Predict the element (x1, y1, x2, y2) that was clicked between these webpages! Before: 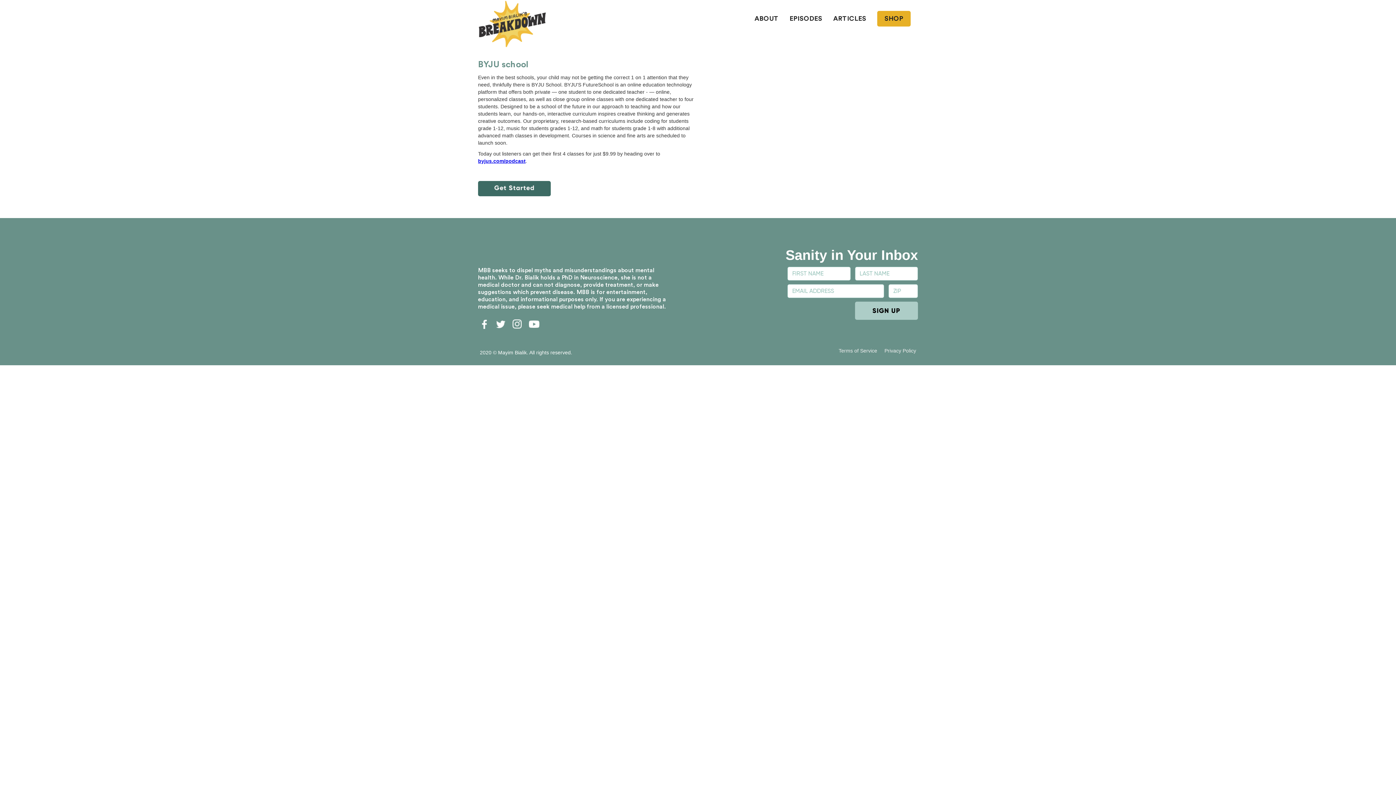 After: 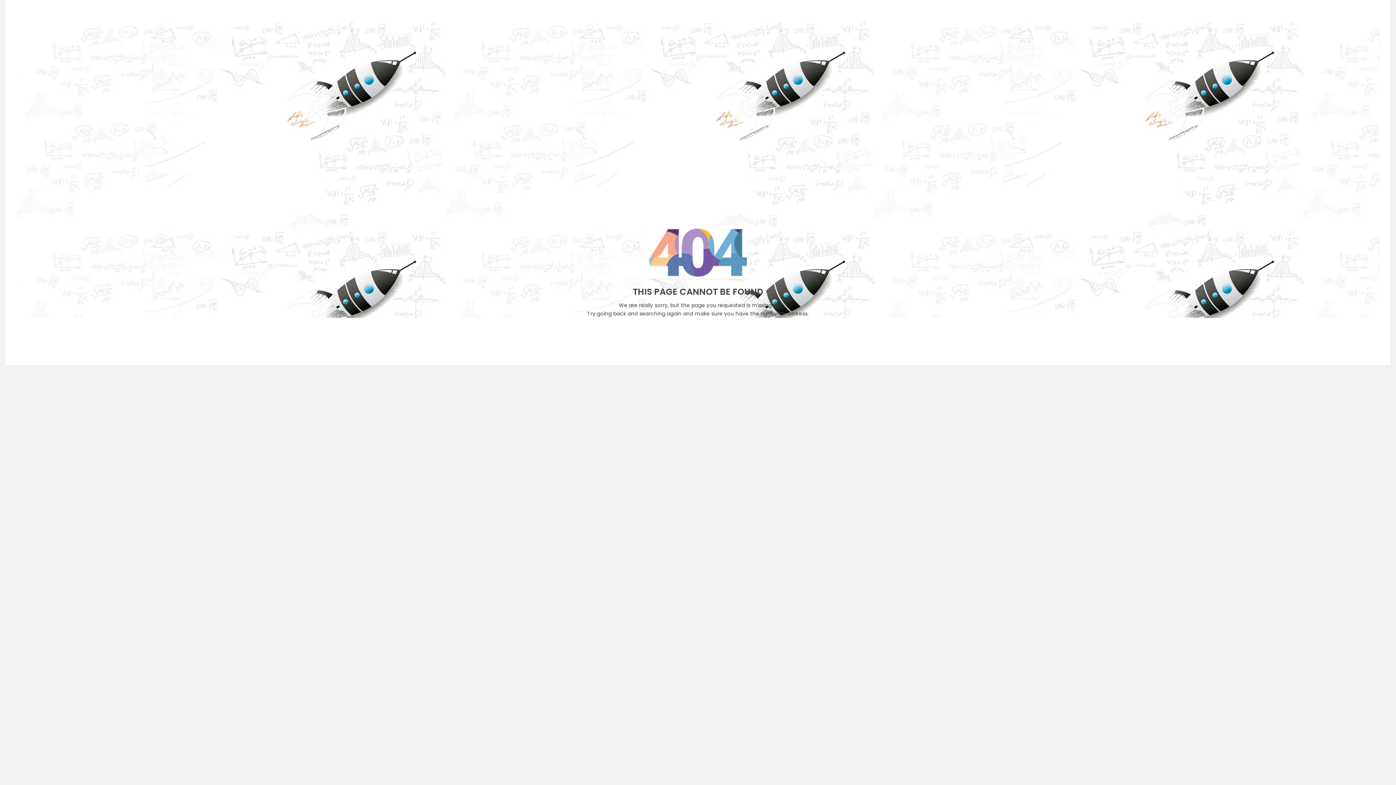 Action: bbox: (478, 158, 525, 164) label: byjus.com/podcast